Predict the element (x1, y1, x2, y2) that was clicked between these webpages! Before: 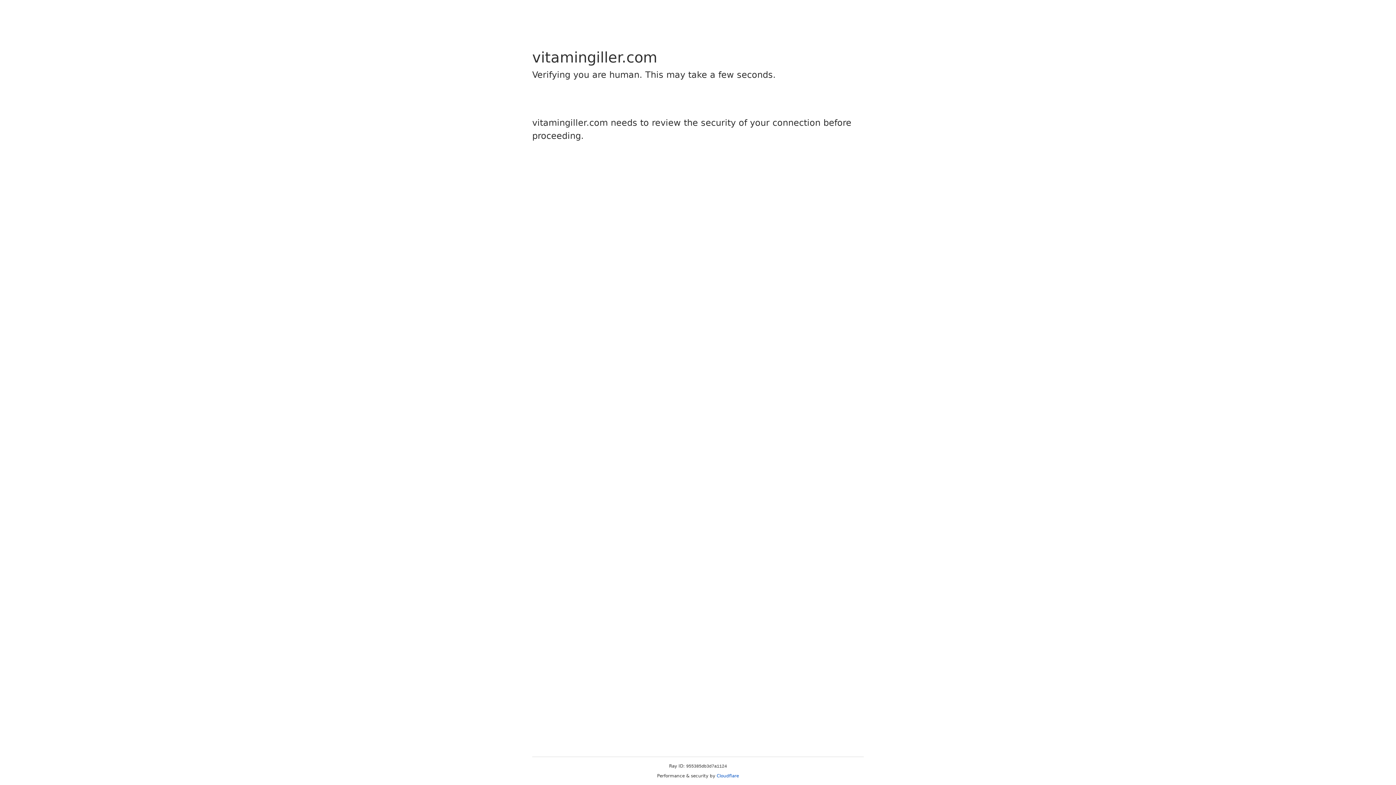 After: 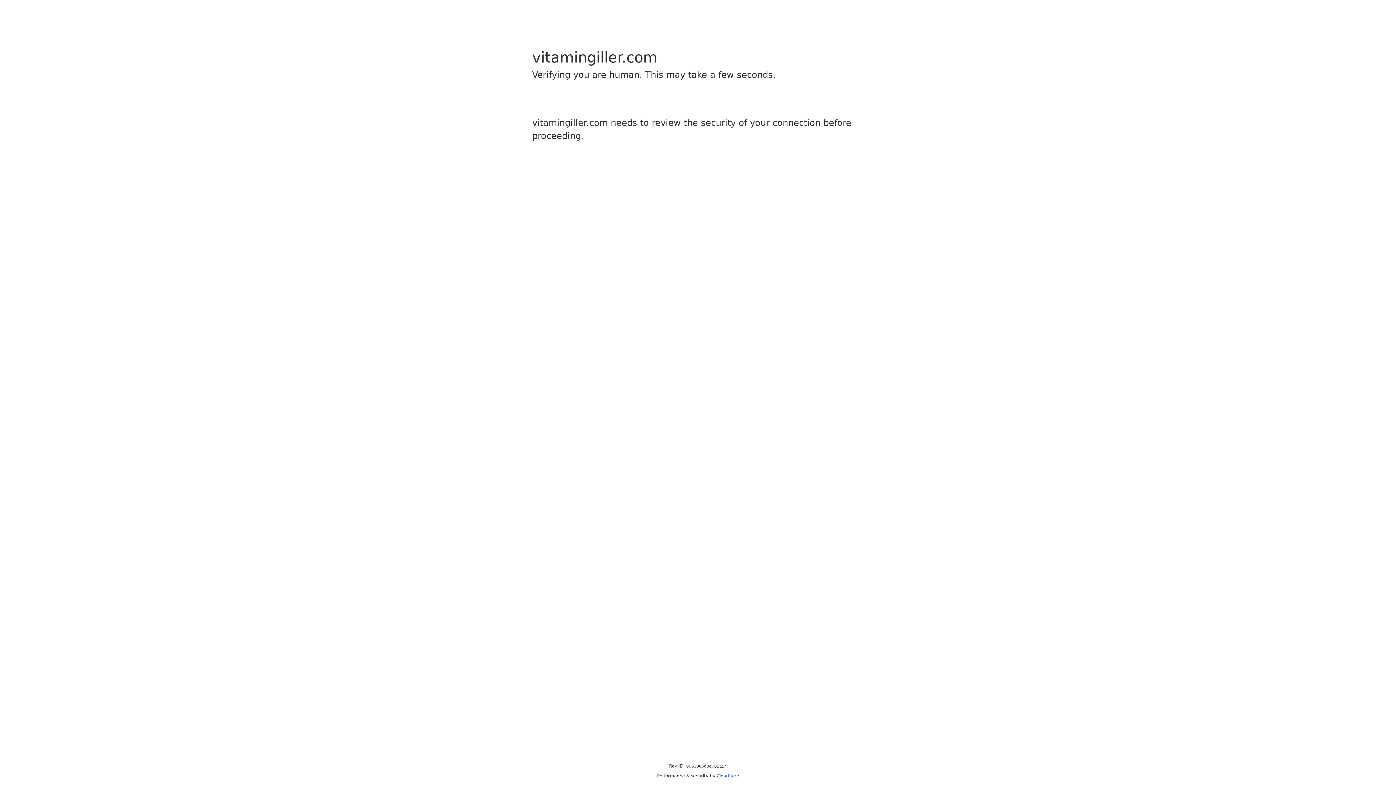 Action: bbox: (716, 773, 739, 778) label: Cloudflare